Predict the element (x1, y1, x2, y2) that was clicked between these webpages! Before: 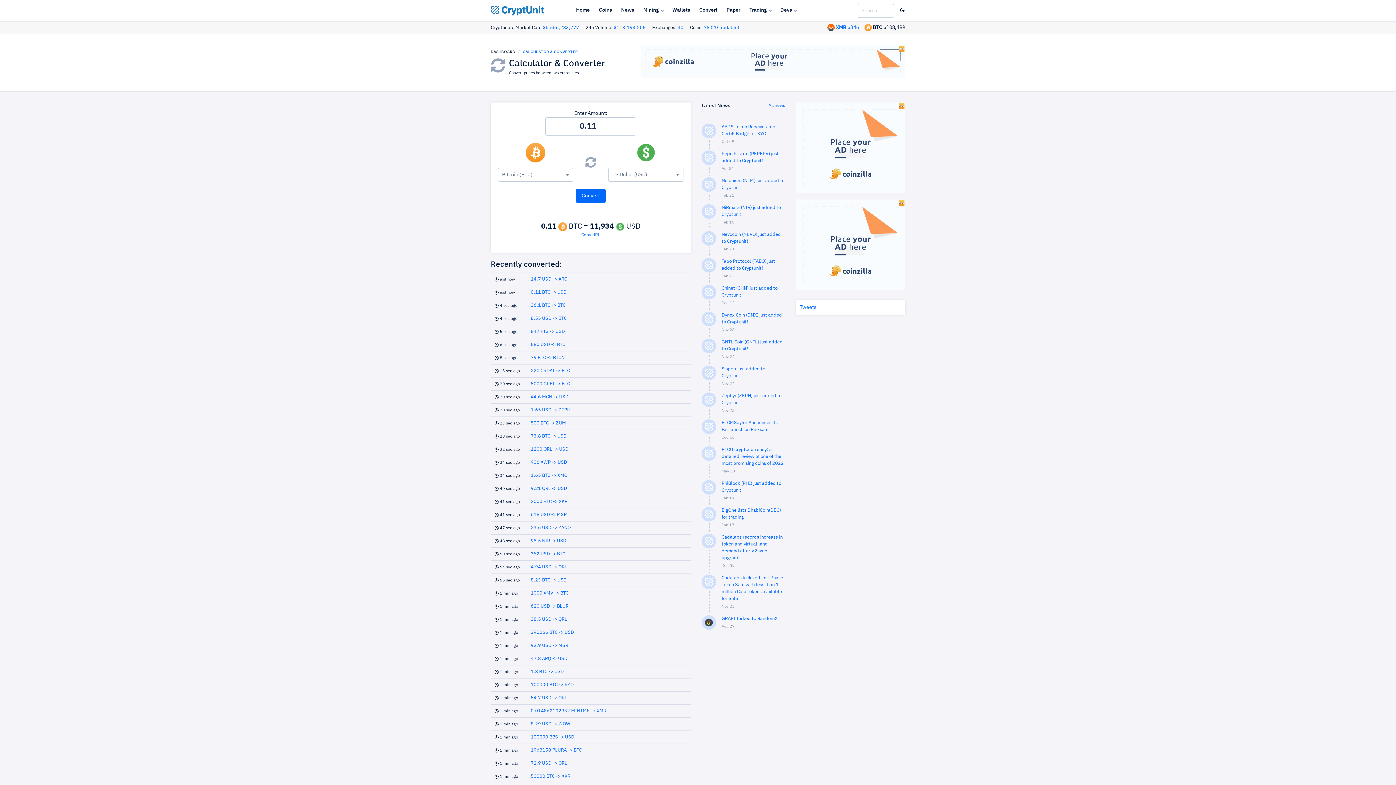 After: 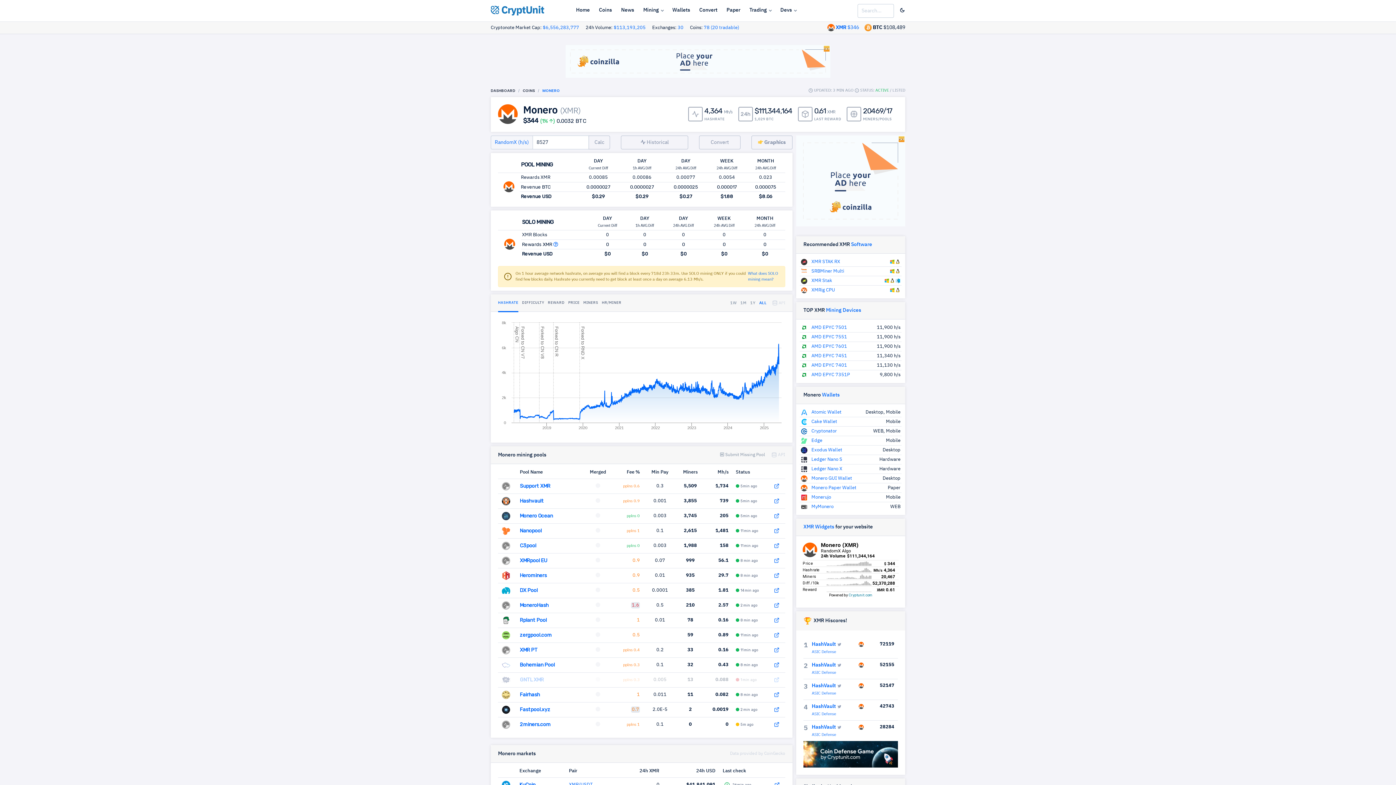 Action: label: XMR $346 bbox: (836, 25, 859, 30)